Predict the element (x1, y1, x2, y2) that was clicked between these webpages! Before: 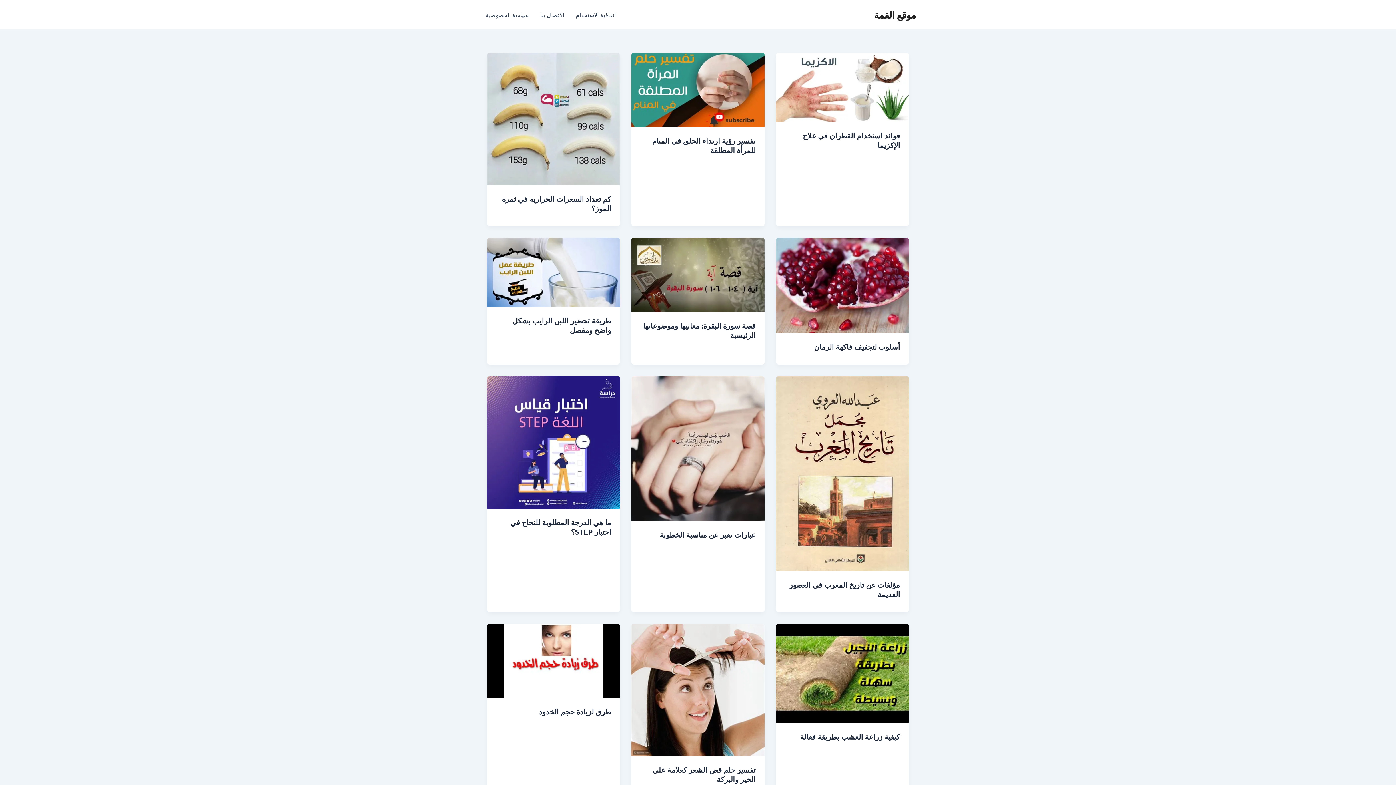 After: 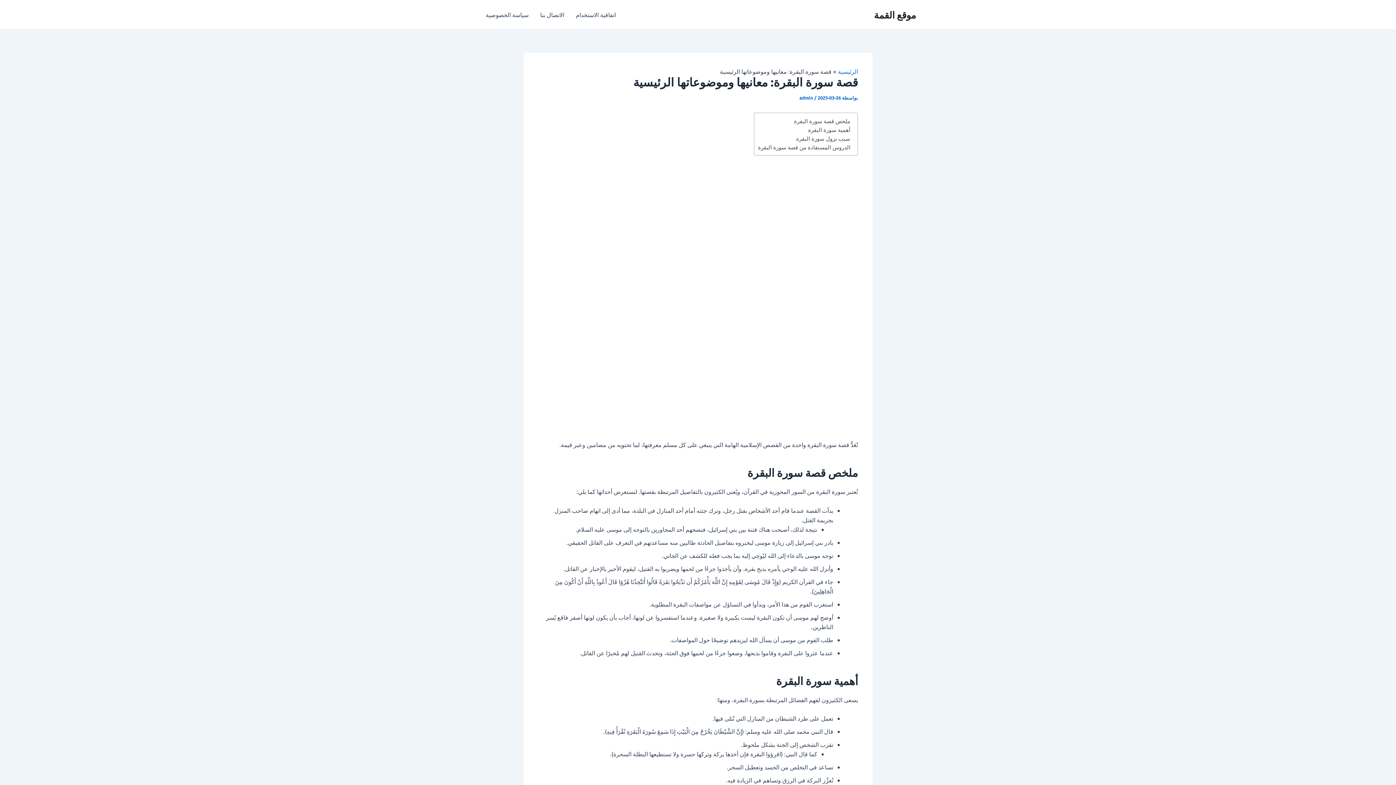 Action: bbox: (631, 270, 764, 277)